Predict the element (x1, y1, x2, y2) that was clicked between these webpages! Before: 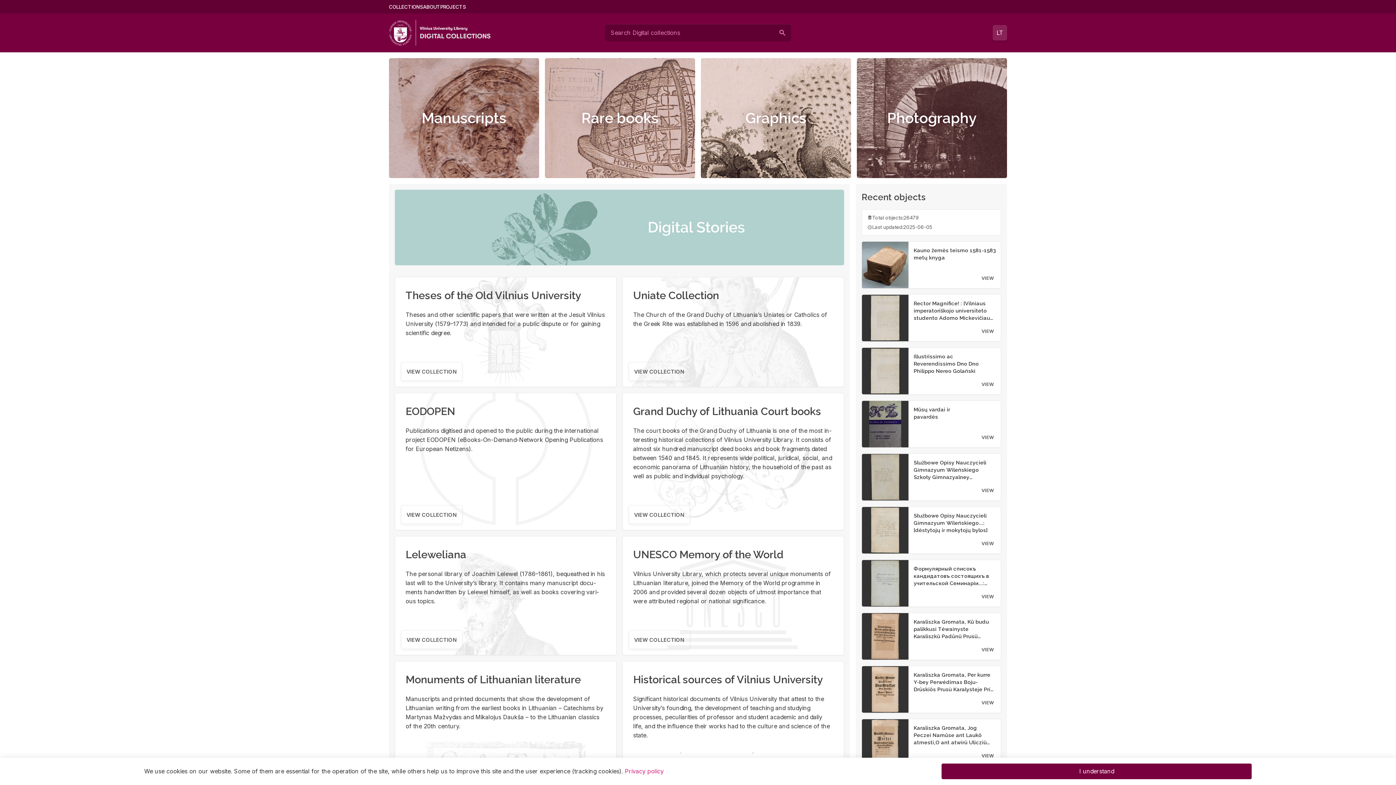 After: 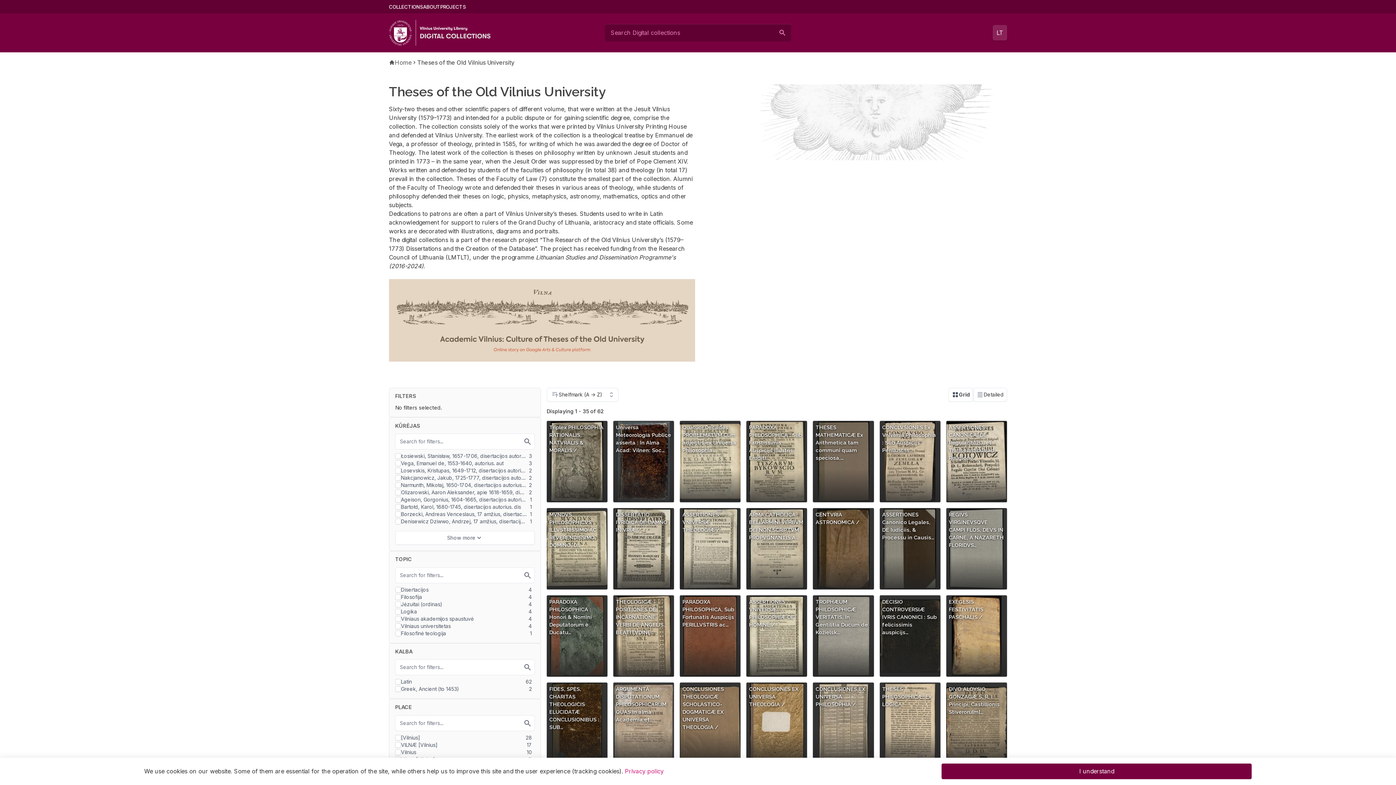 Action: label: Theses of the Old Vilnius University bbox: (405, 289, 581, 301)